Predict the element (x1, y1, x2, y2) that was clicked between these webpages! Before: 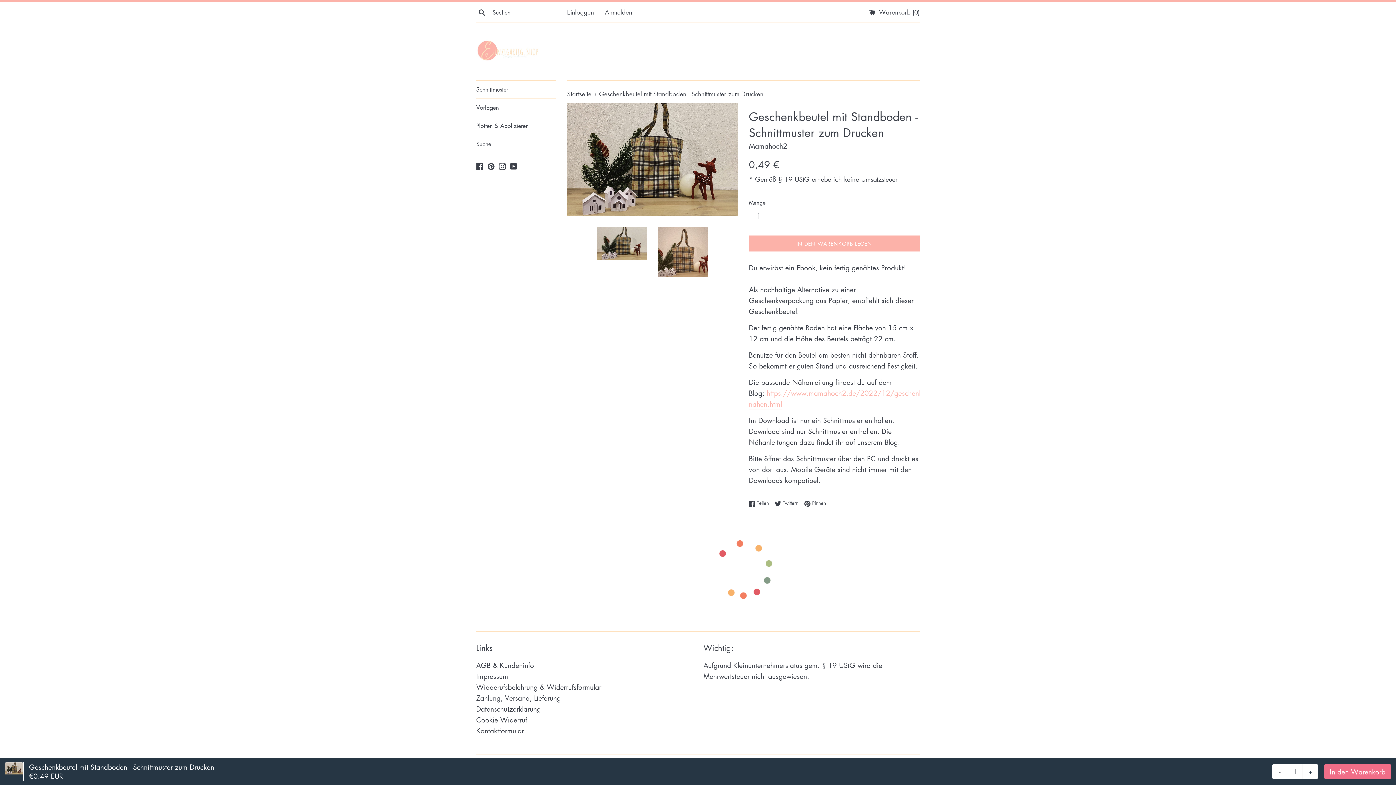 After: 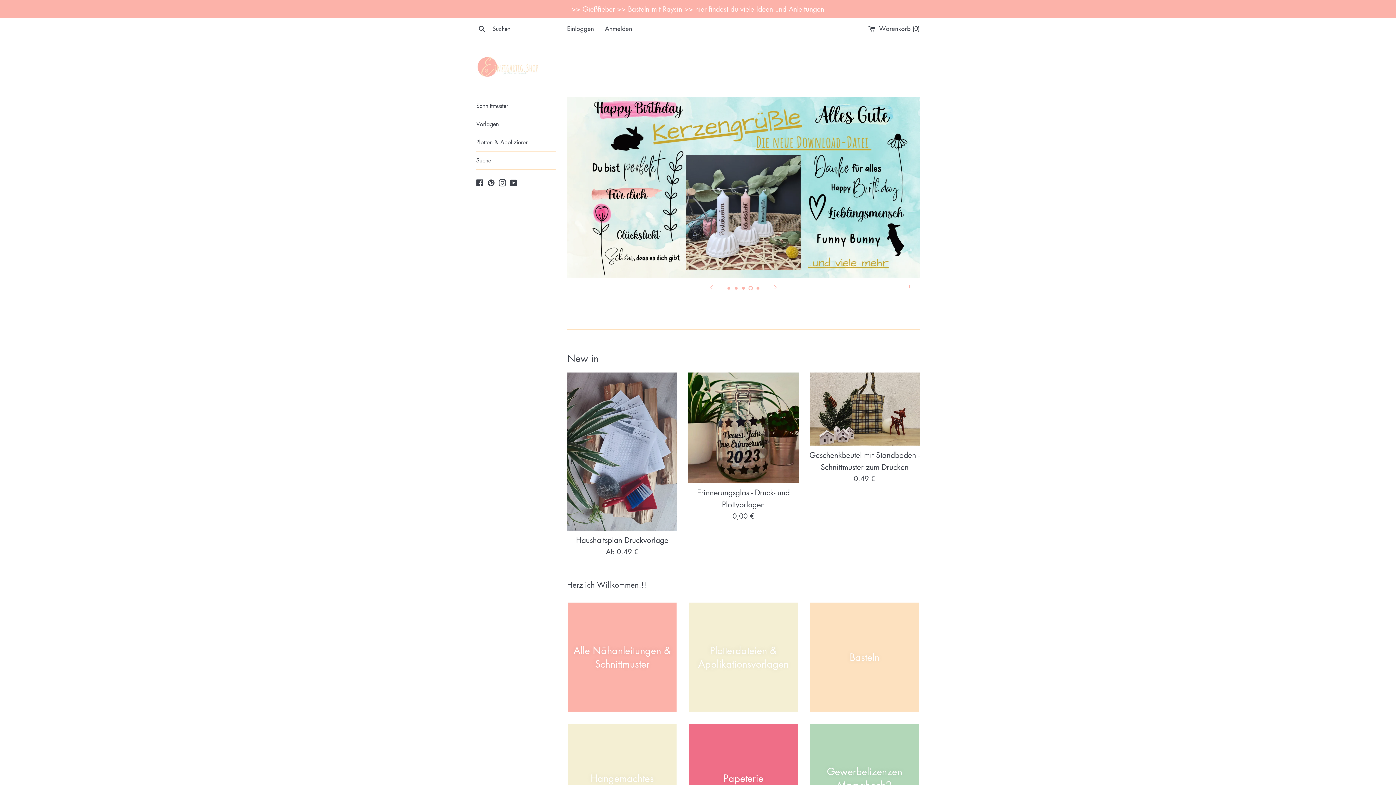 Action: bbox: (476, 33, 540, 69)